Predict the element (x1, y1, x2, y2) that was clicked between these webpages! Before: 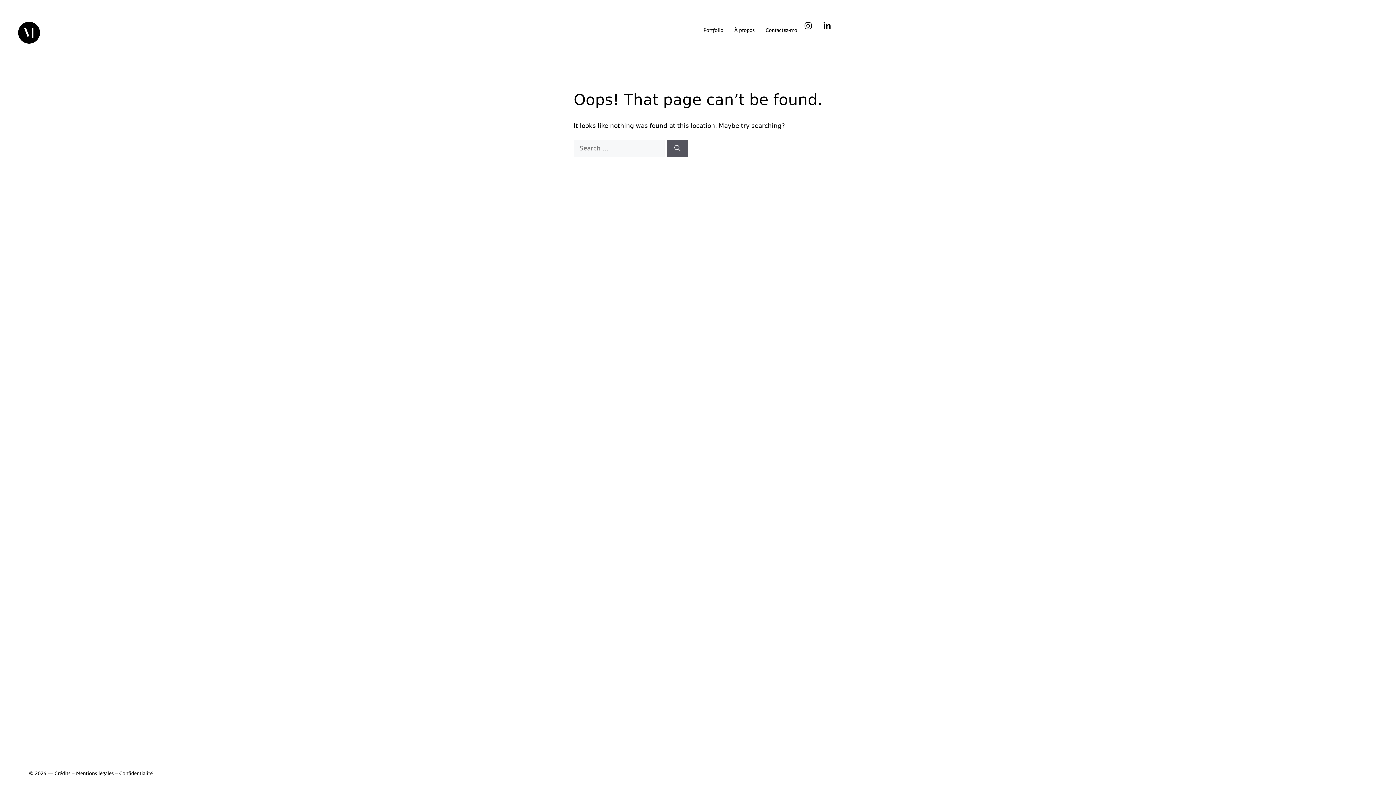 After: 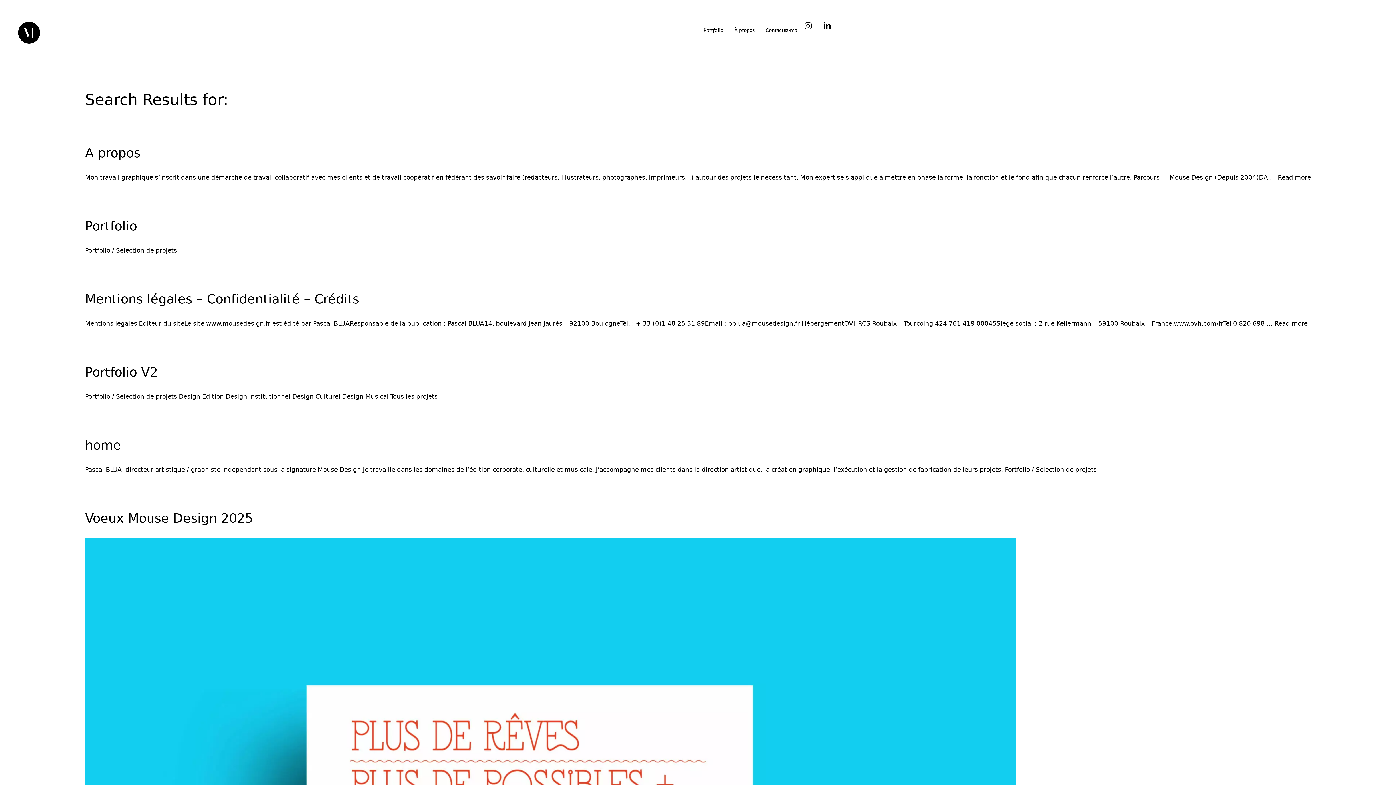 Action: bbox: (666, 139, 688, 156) label: Search